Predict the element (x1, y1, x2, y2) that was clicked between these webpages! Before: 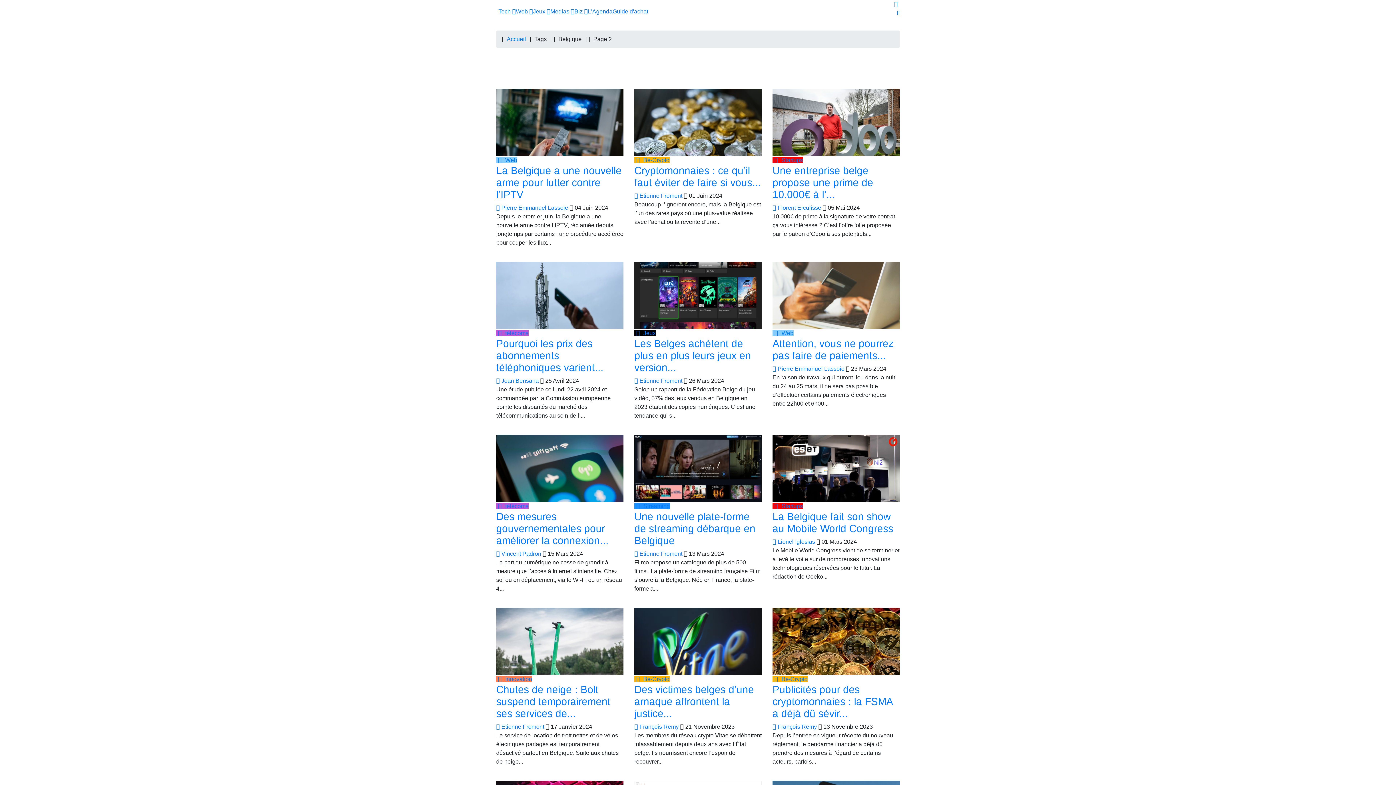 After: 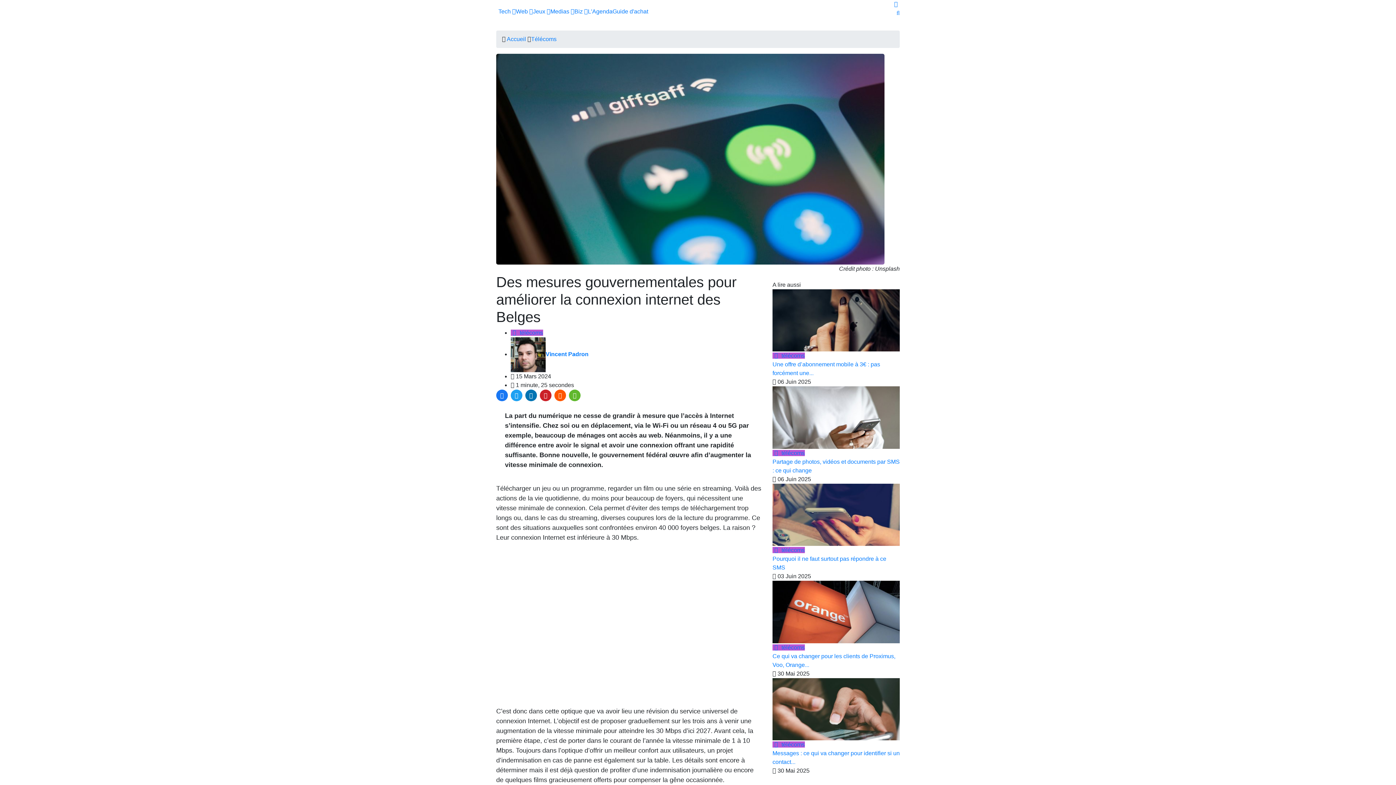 Action: bbox: (496, 464, 623, 471)